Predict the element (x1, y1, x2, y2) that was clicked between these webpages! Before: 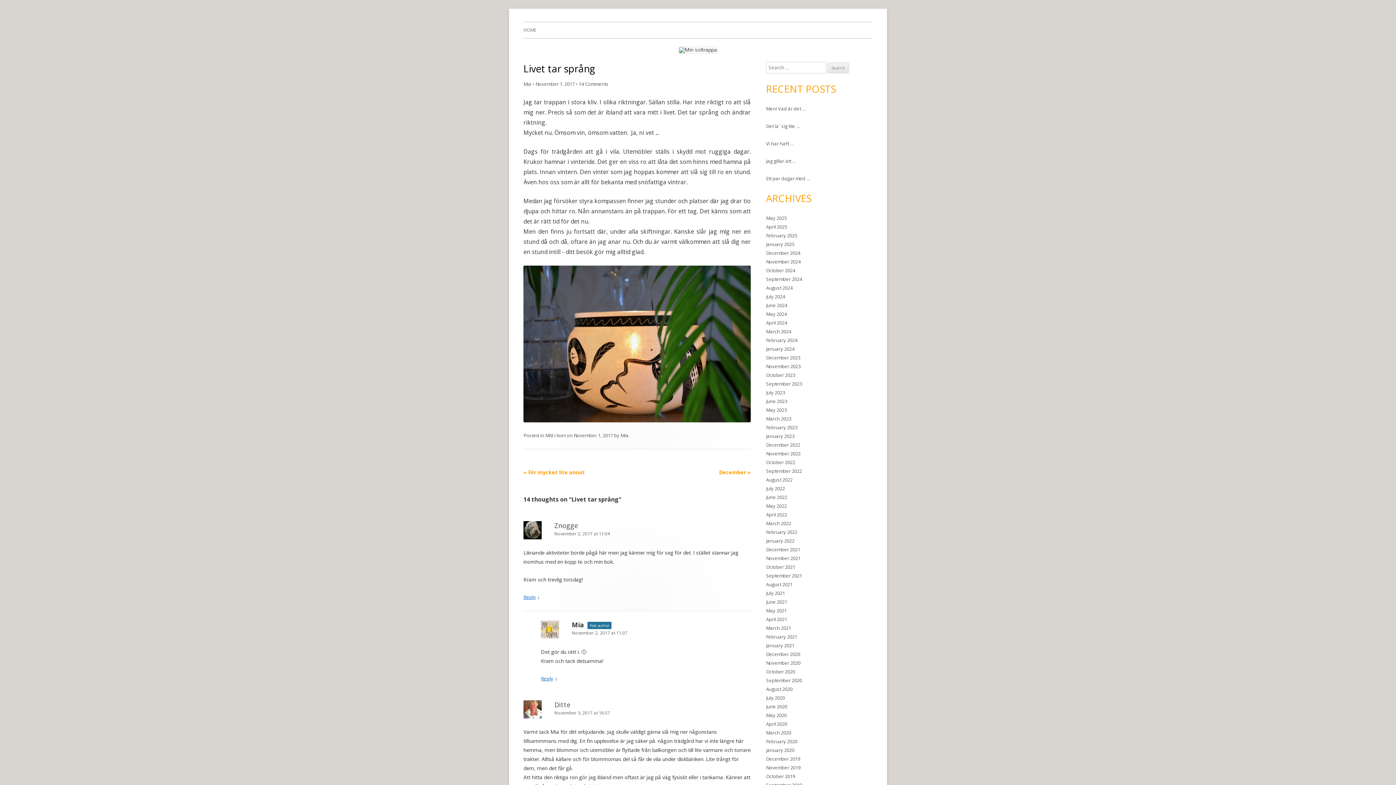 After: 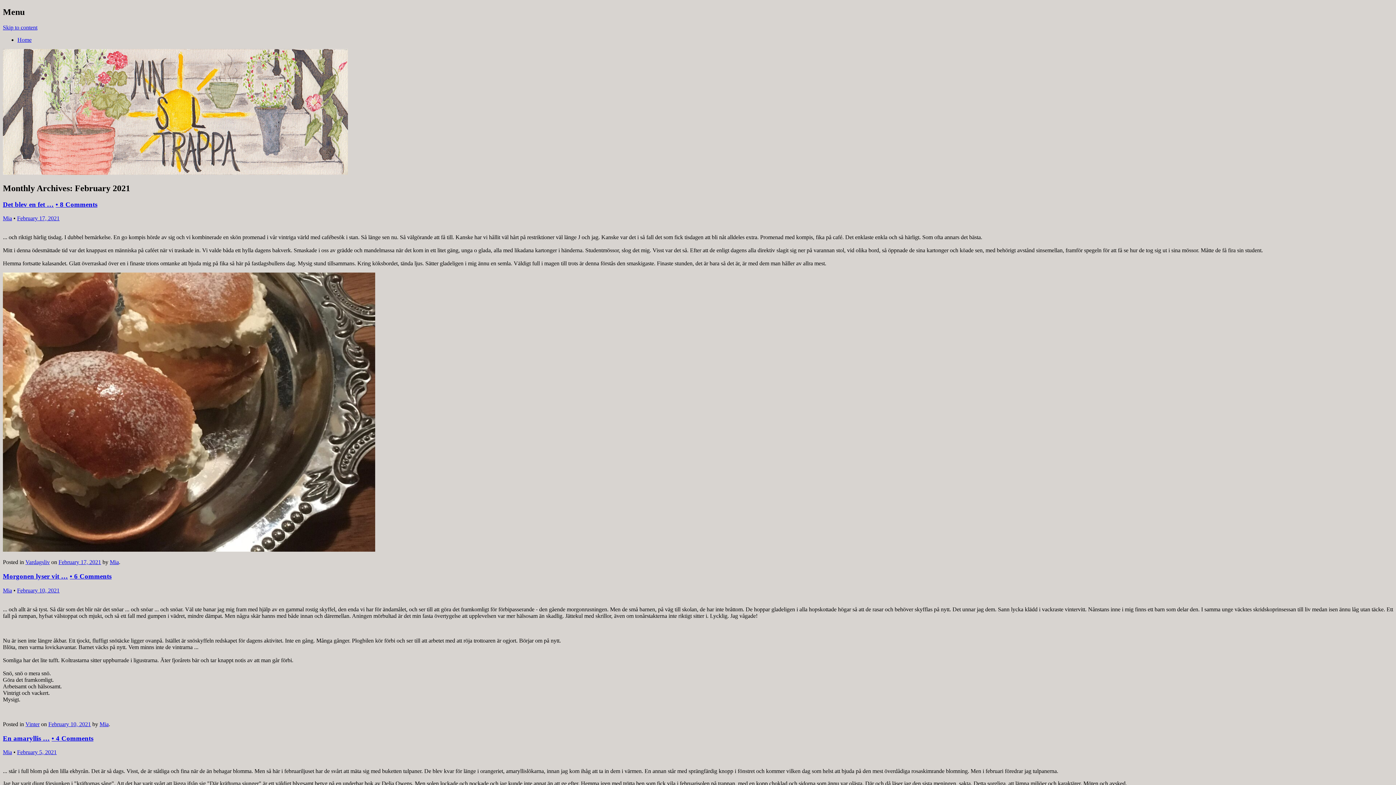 Action: label: February 2021 bbox: (766, 633, 797, 640)